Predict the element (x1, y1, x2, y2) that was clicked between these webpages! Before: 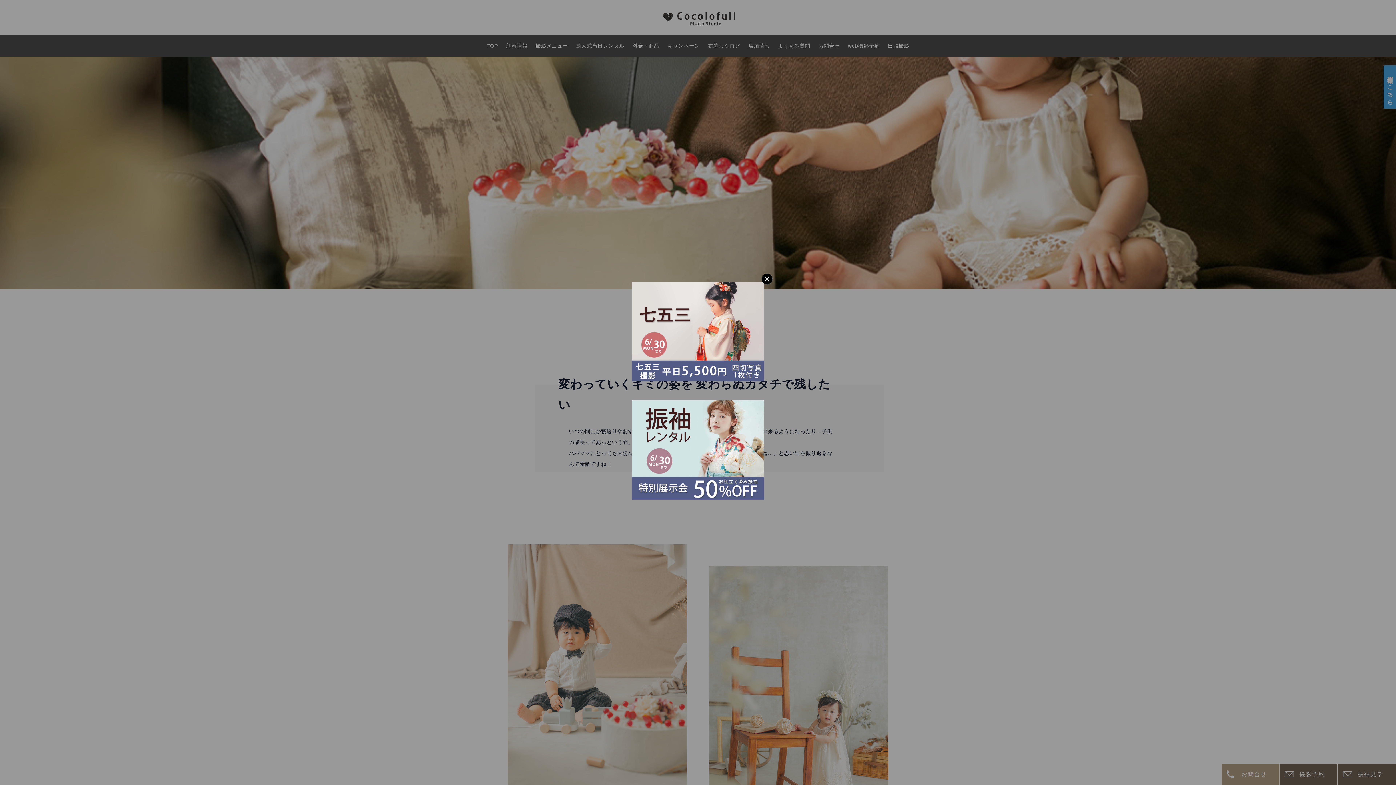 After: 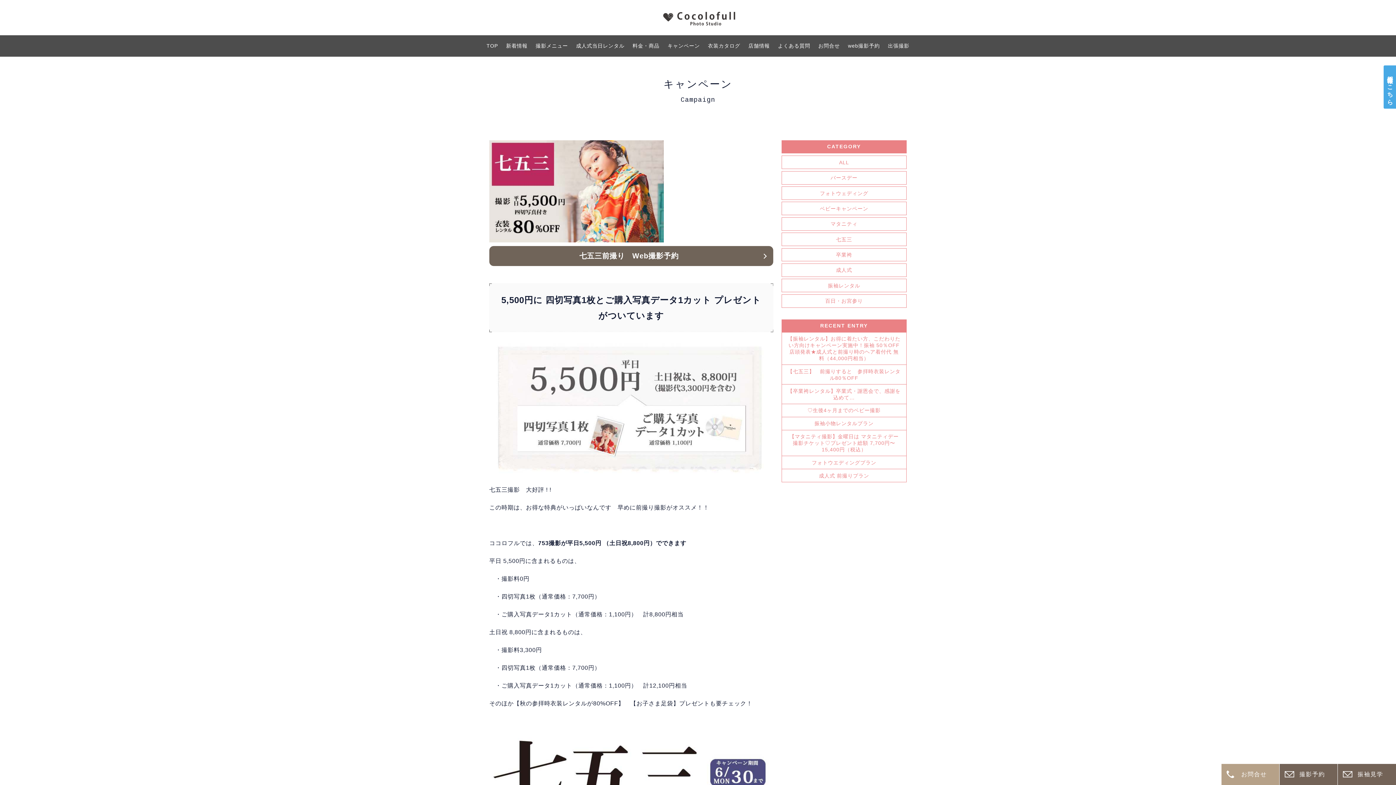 Action: bbox: (629, 279, 767, 387)